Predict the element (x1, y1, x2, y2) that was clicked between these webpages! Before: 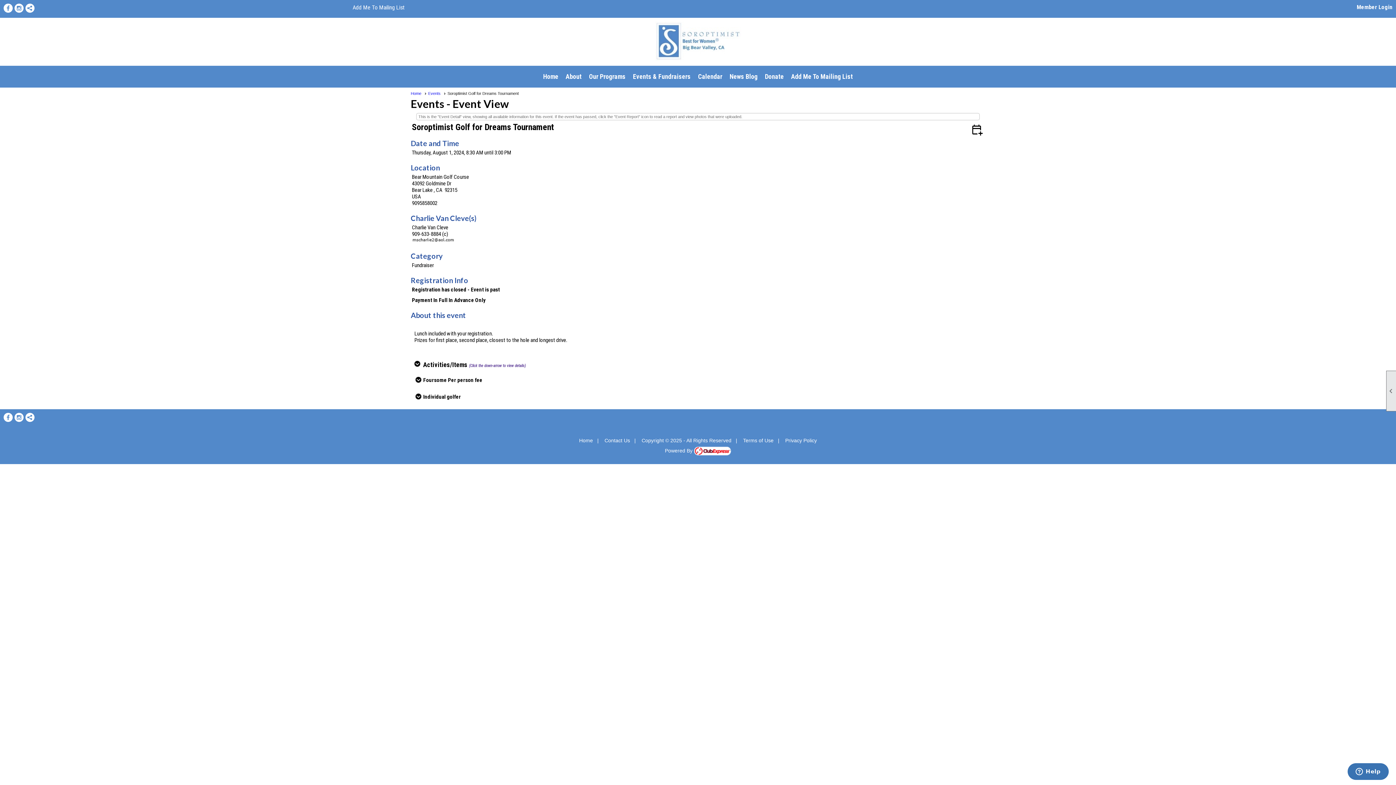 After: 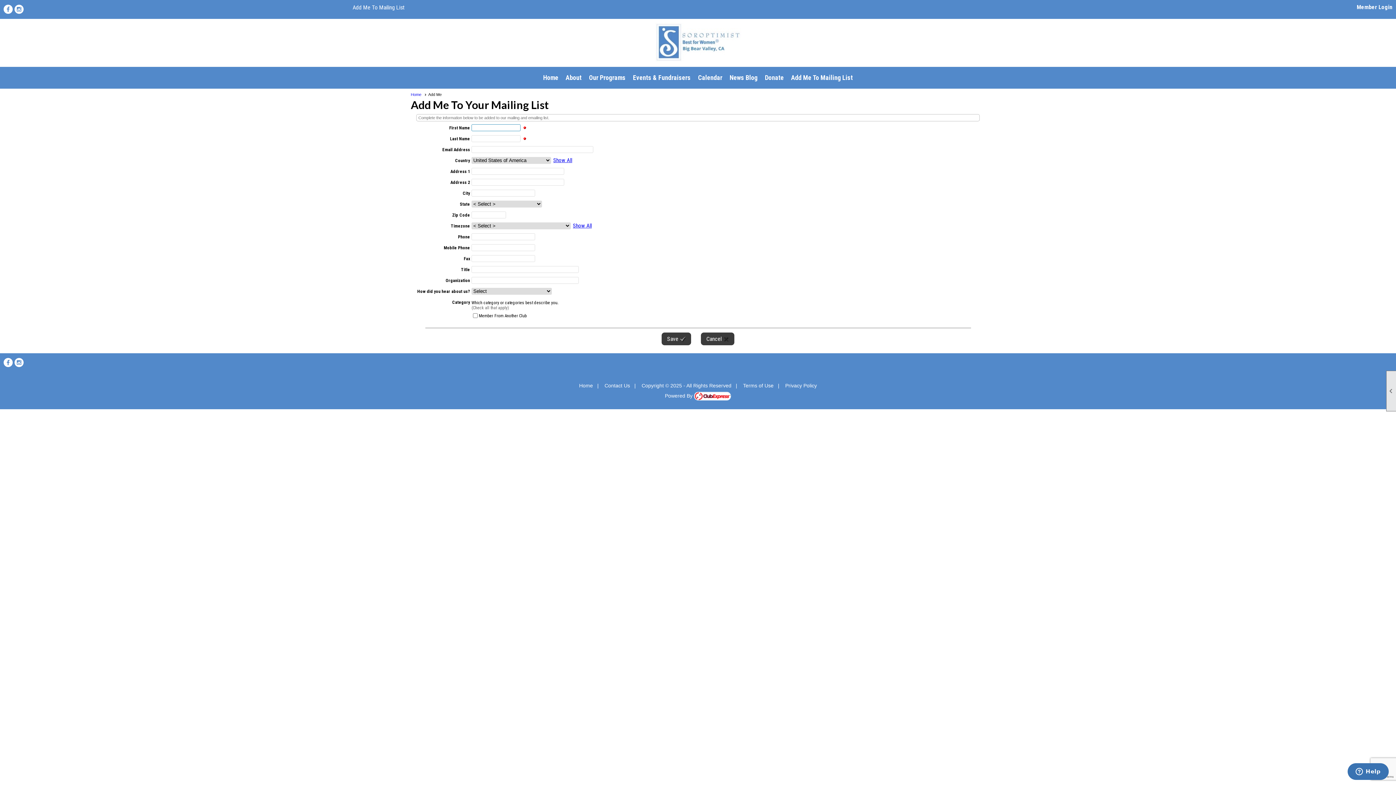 Action: label: Add Me To Mailing List bbox: (352, 3, 404, 10)